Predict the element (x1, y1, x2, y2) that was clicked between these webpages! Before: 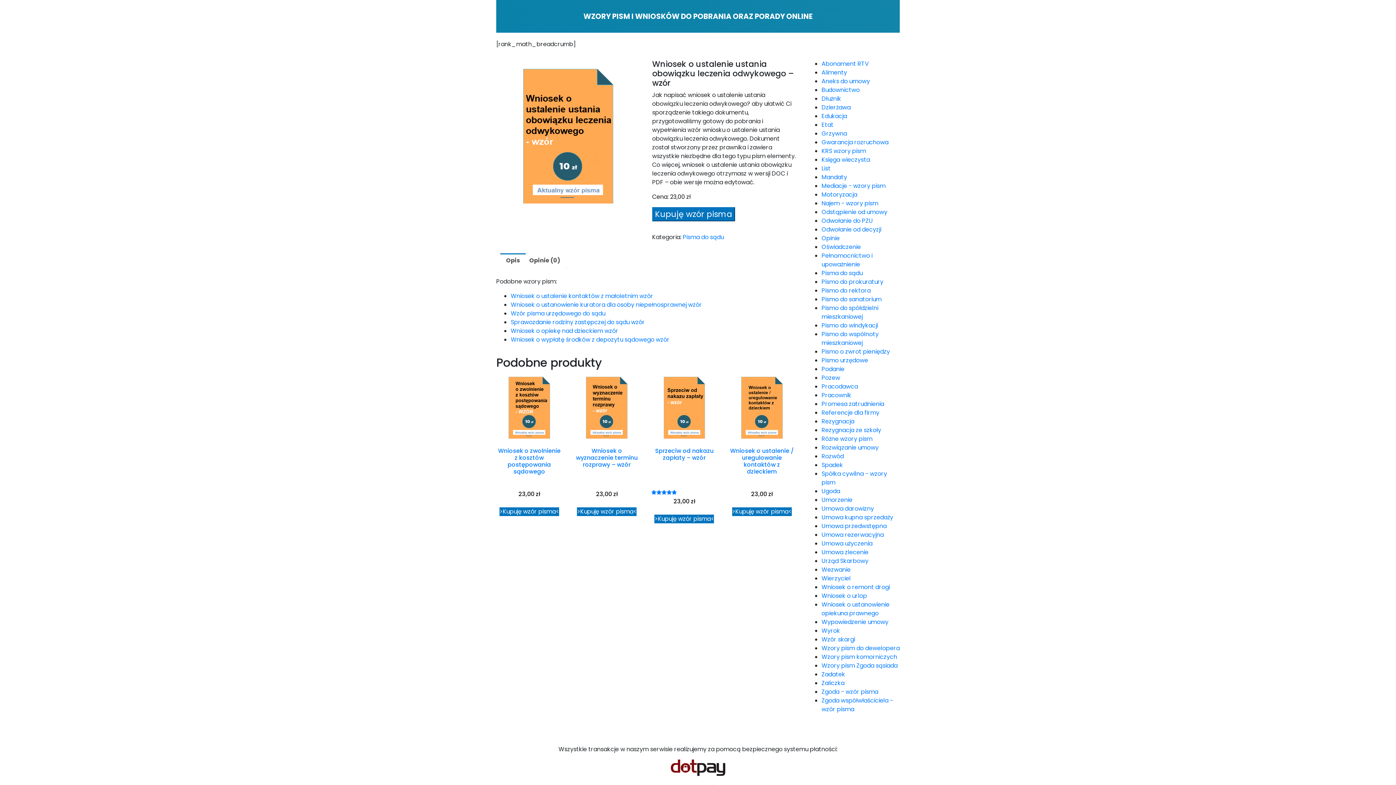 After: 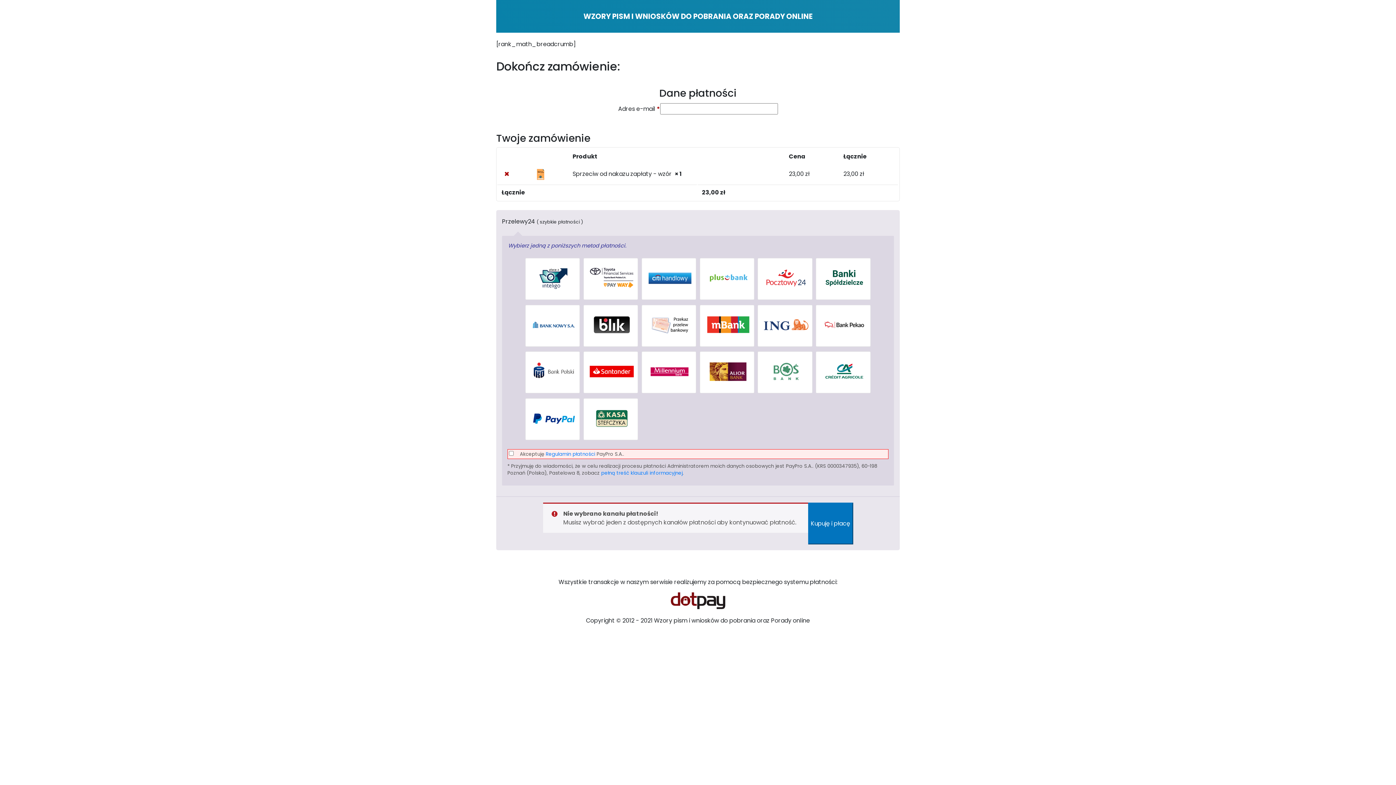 Action: bbox: (654, 515, 714, 523) label: Dodaj do koszyka: „Sprzeciw od nakazu zapłaty - wzór”